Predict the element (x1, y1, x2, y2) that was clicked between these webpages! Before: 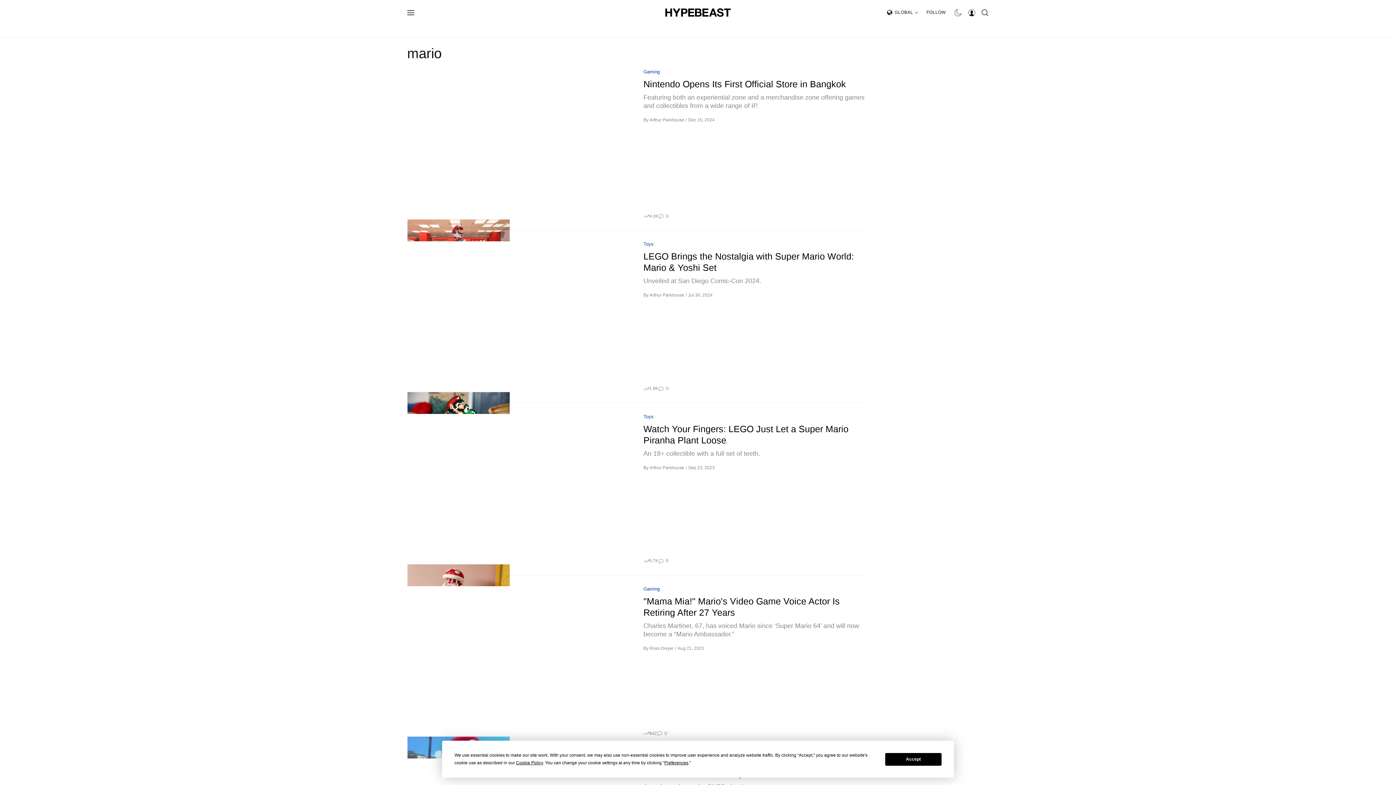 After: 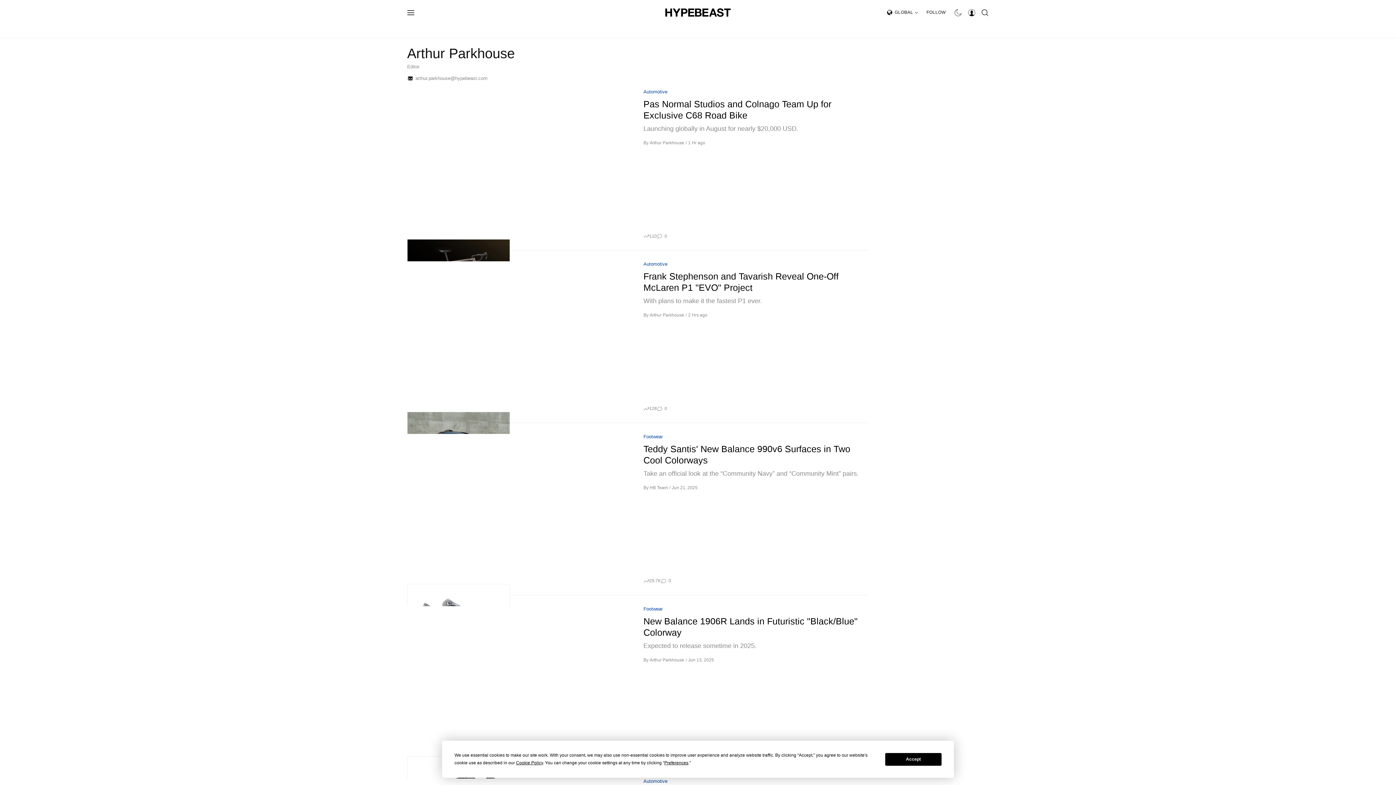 Action: label: Arthur Parkhouse bbox: (649, 117, 684, 122)